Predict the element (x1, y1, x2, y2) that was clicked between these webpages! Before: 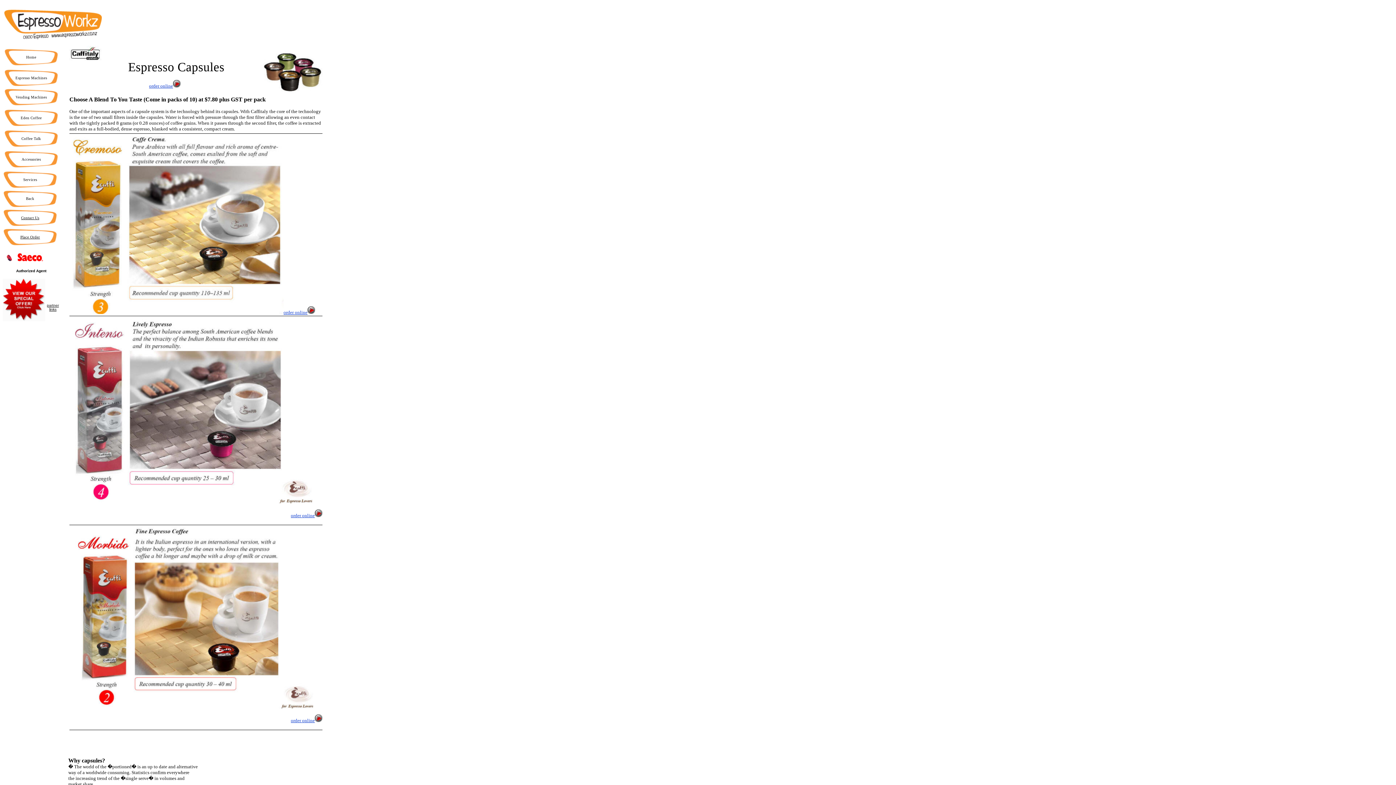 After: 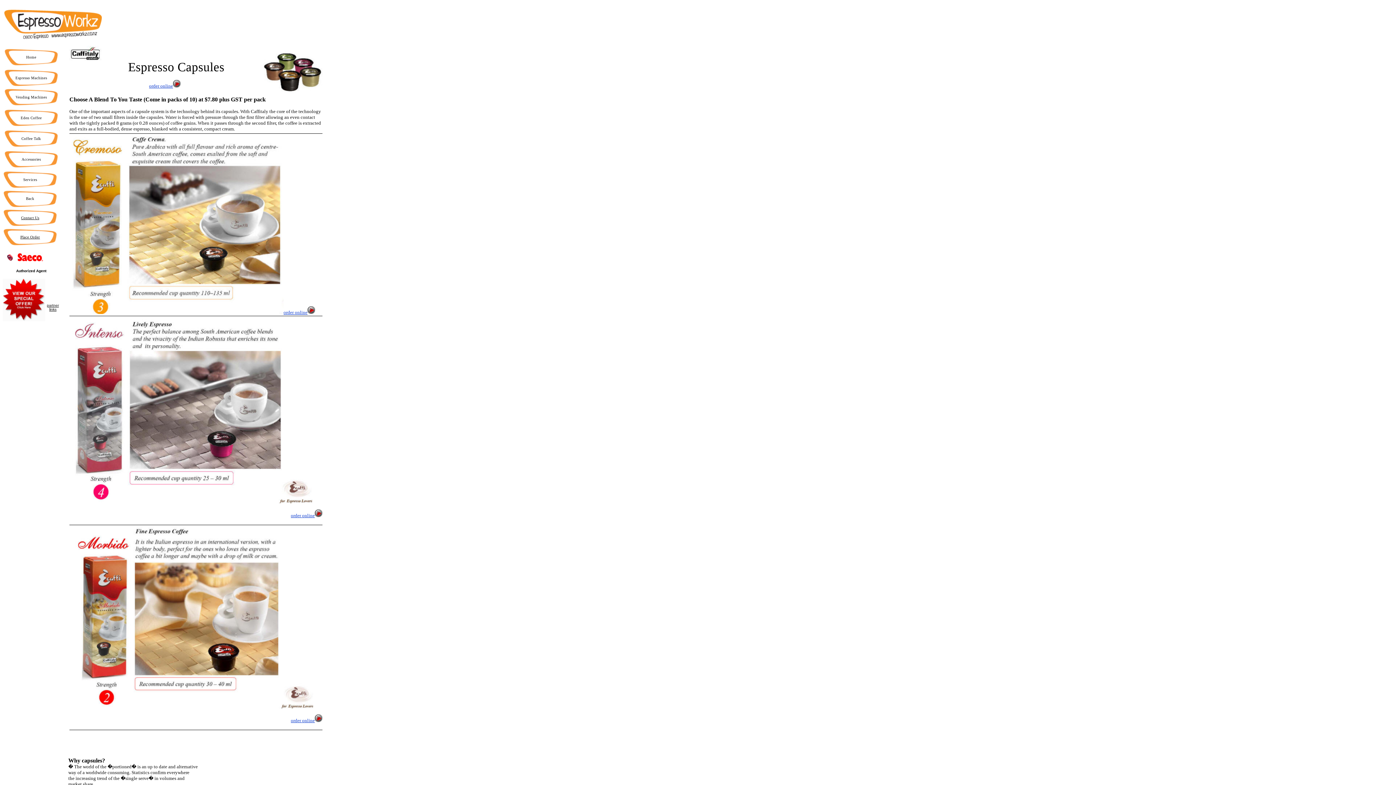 Action: bbox: (283, 309, 315, 315) label: order online